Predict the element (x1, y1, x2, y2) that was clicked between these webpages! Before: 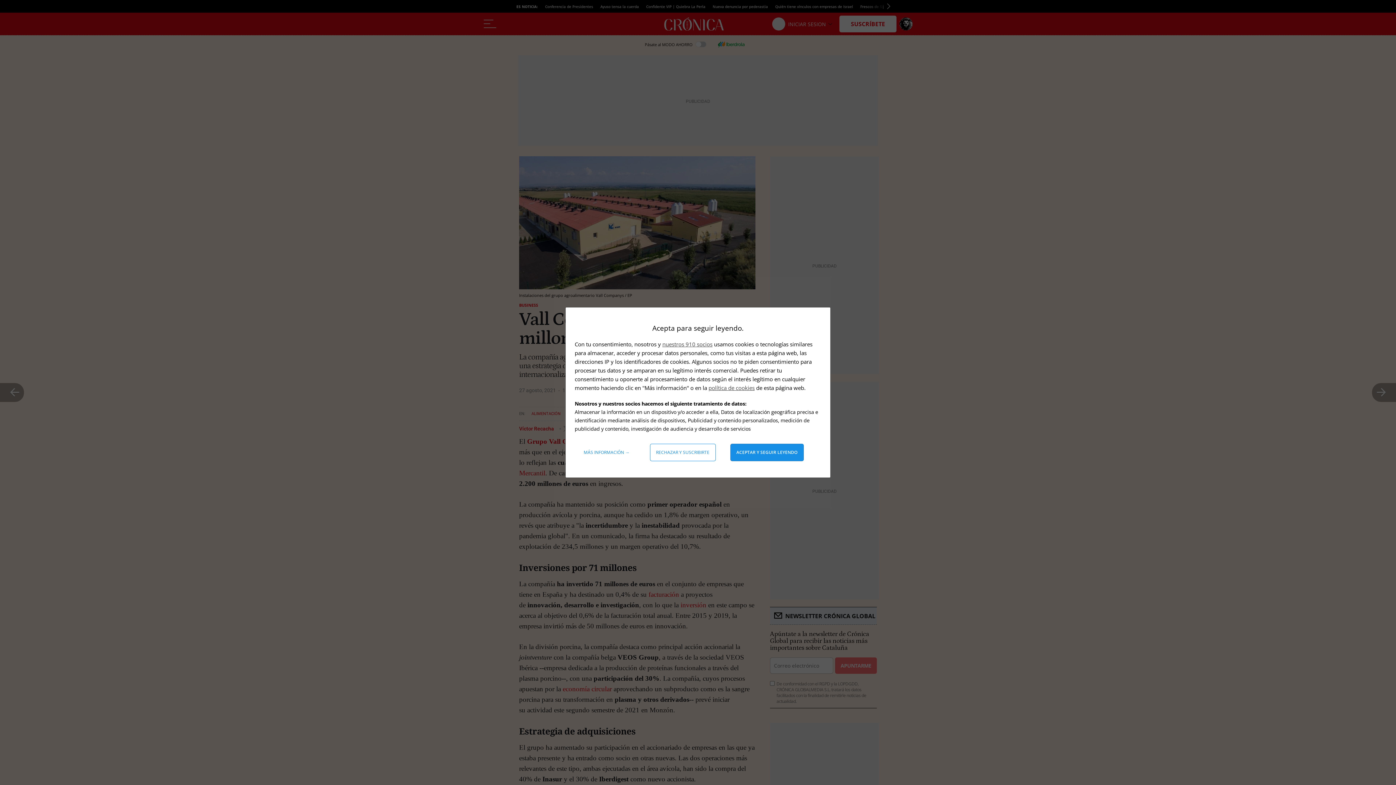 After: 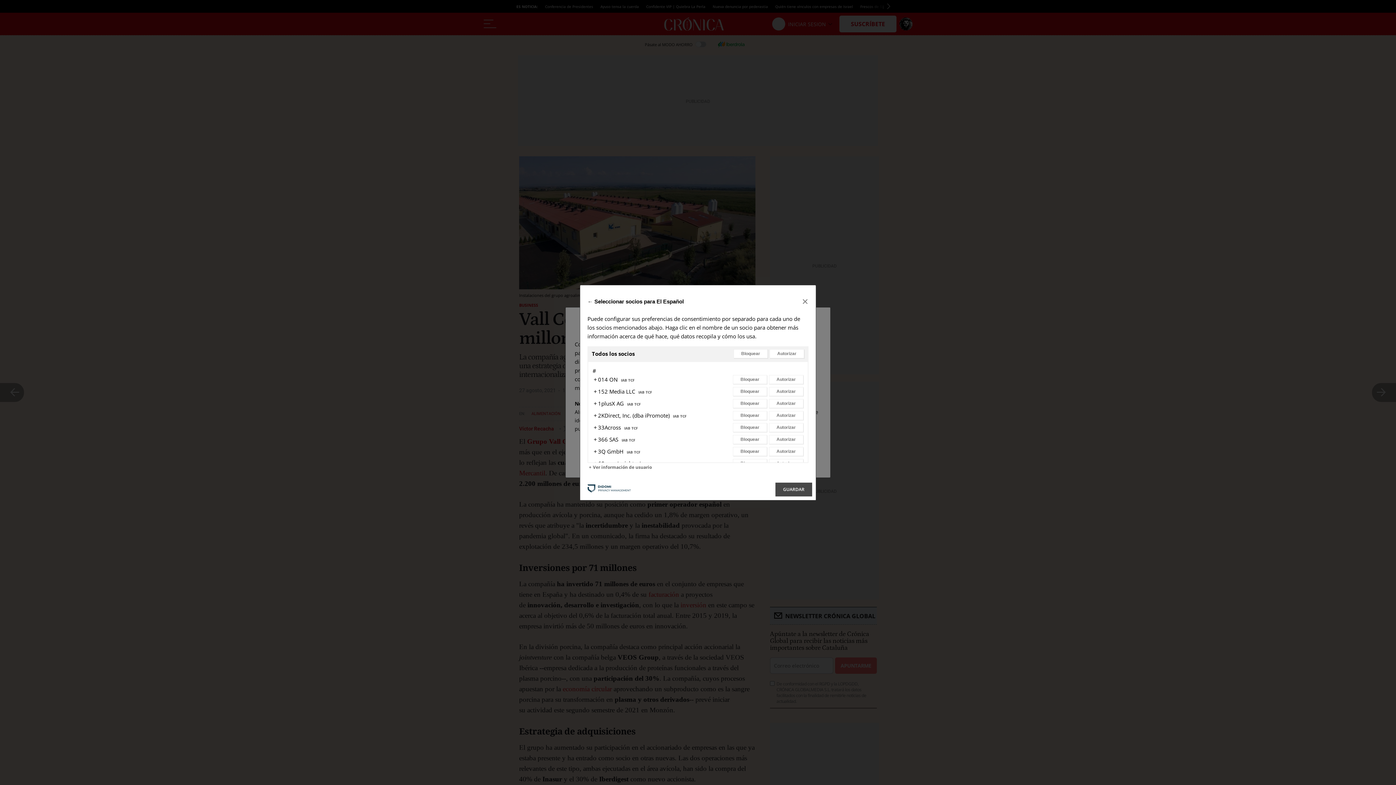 Action: label: nuestros 910 socios bbox: (662, 340, 712, 348)